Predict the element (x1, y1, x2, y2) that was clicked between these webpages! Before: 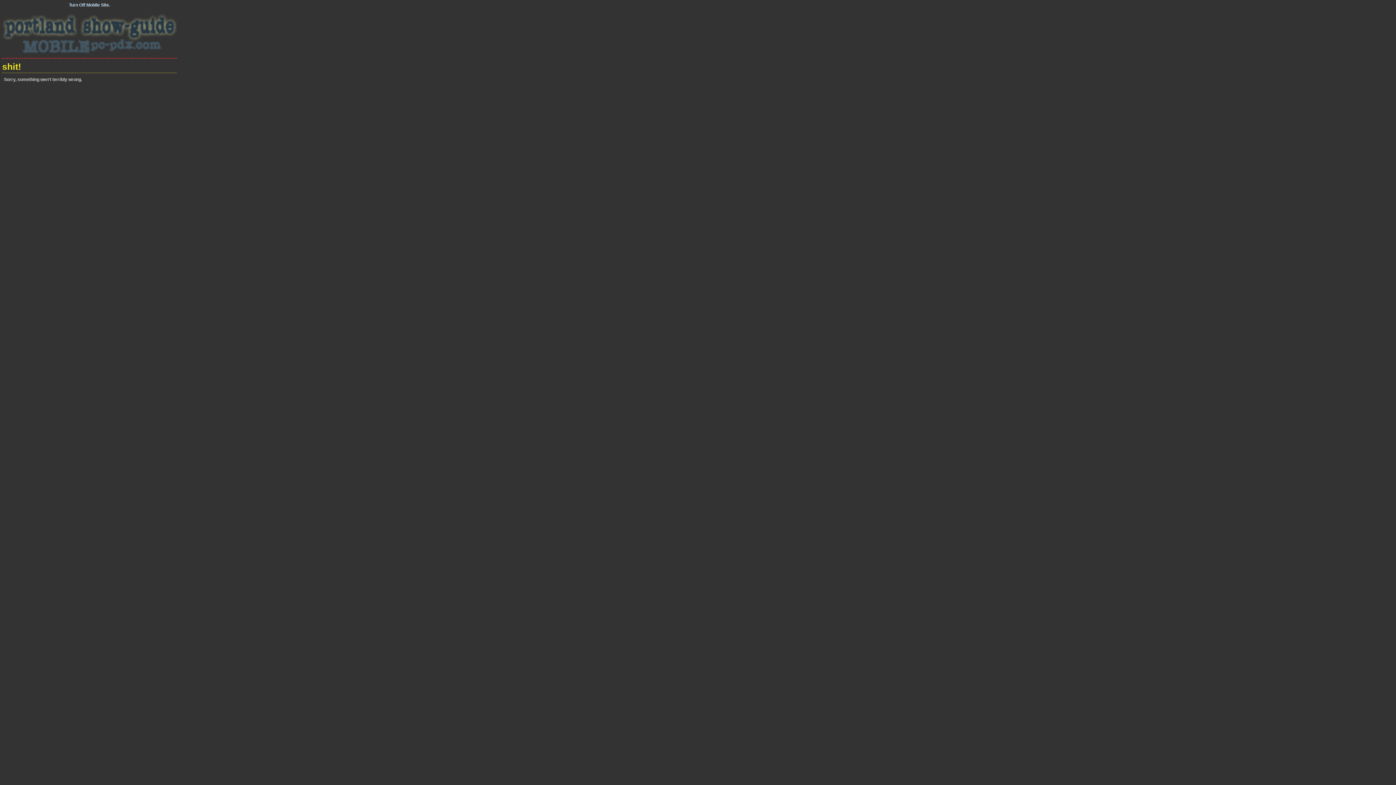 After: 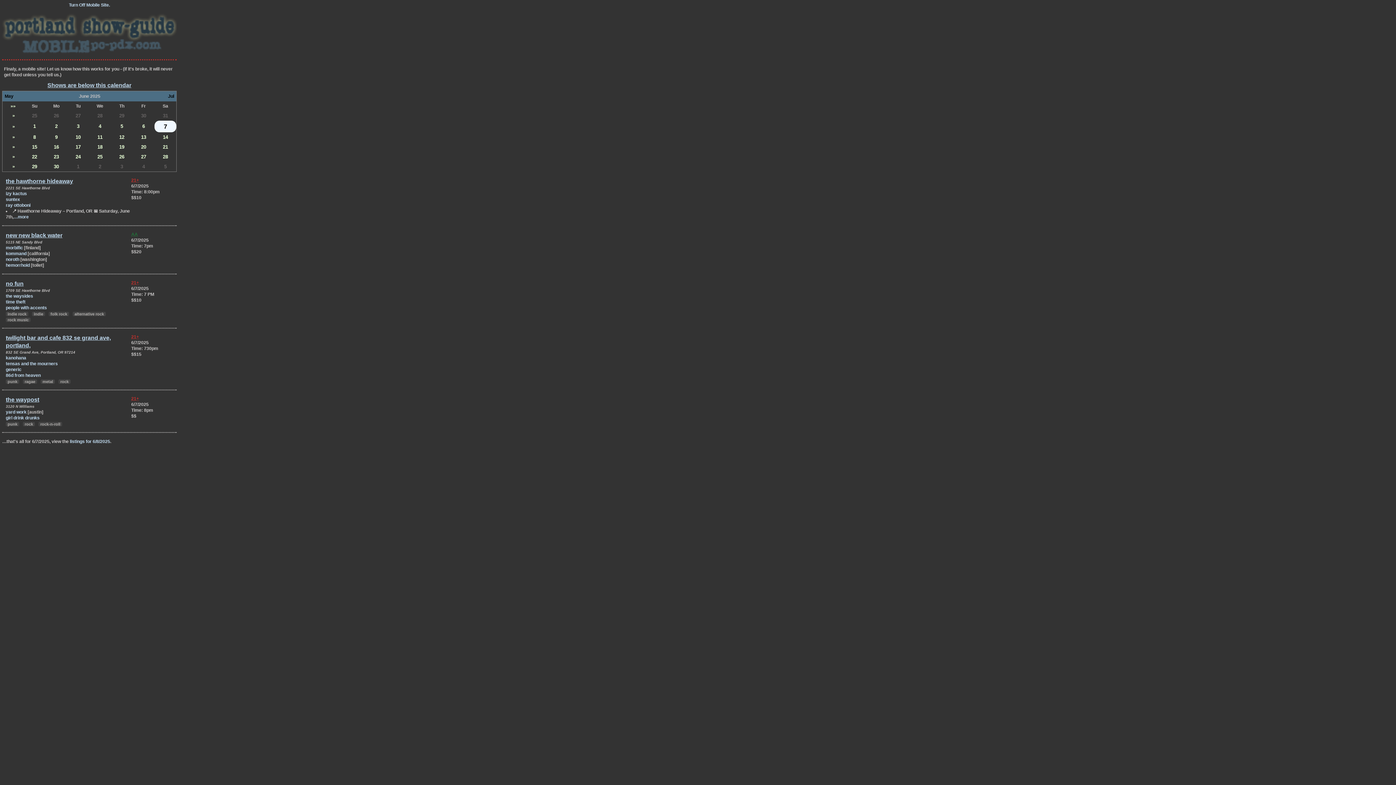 Action: bbox: (2, 51, 176, 56)